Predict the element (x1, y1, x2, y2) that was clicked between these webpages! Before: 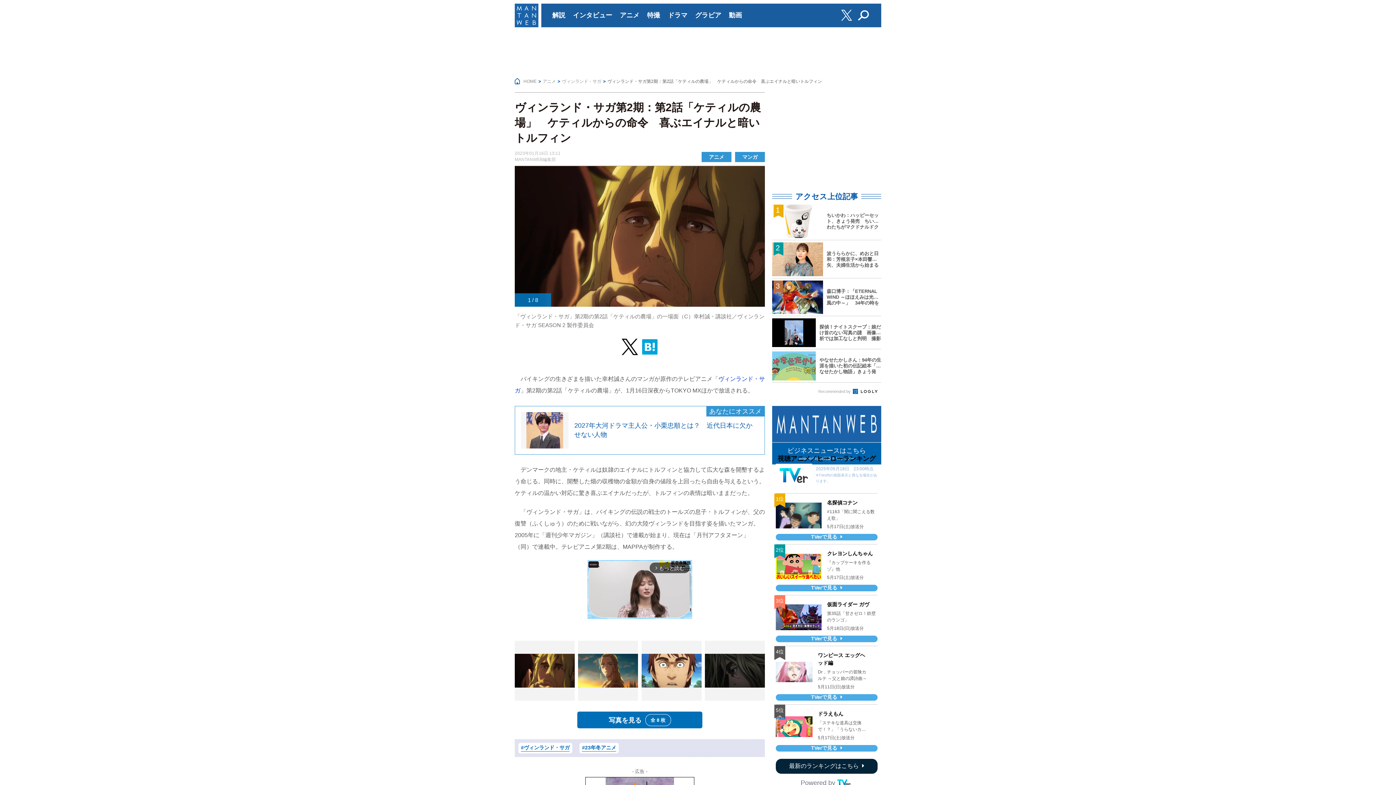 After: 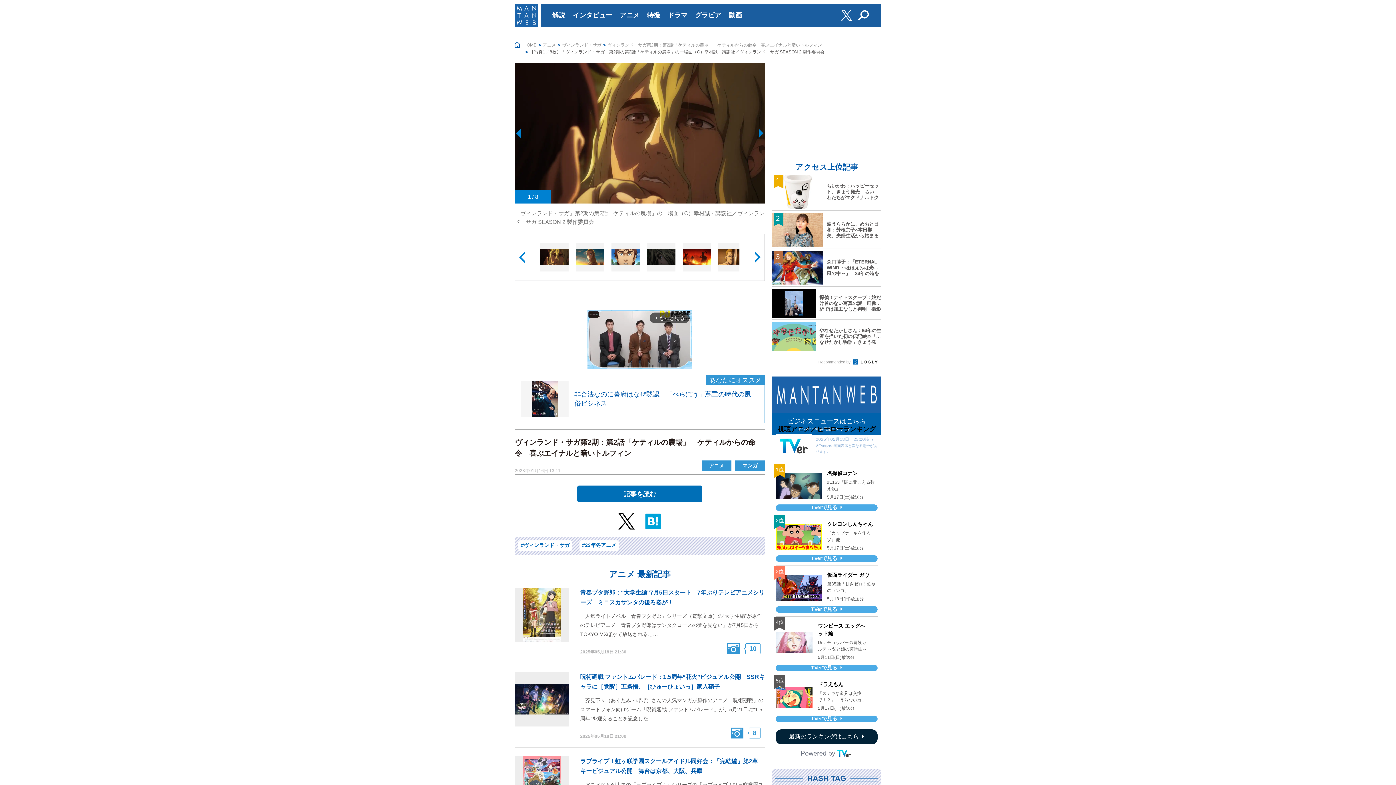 Action: bbox: (514, 641, 574, 701)